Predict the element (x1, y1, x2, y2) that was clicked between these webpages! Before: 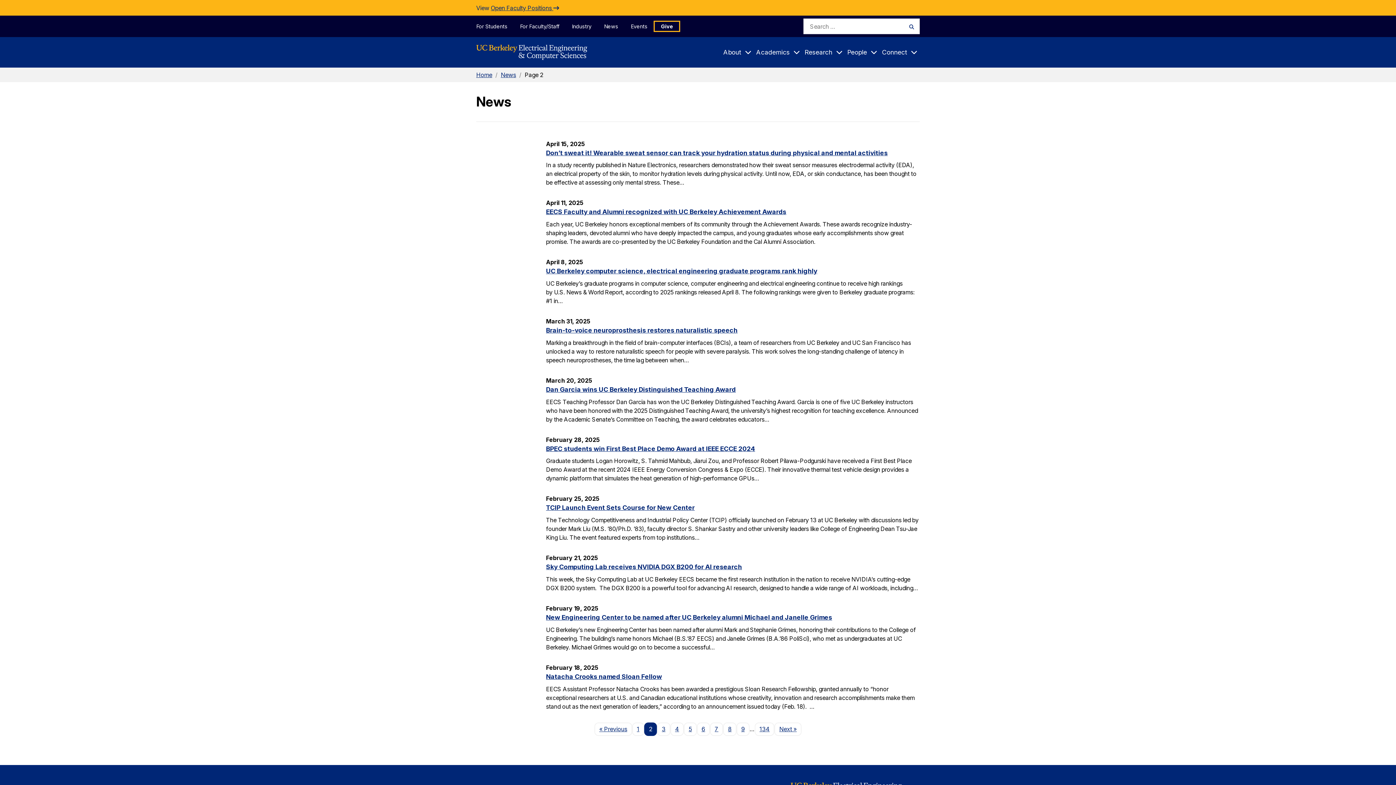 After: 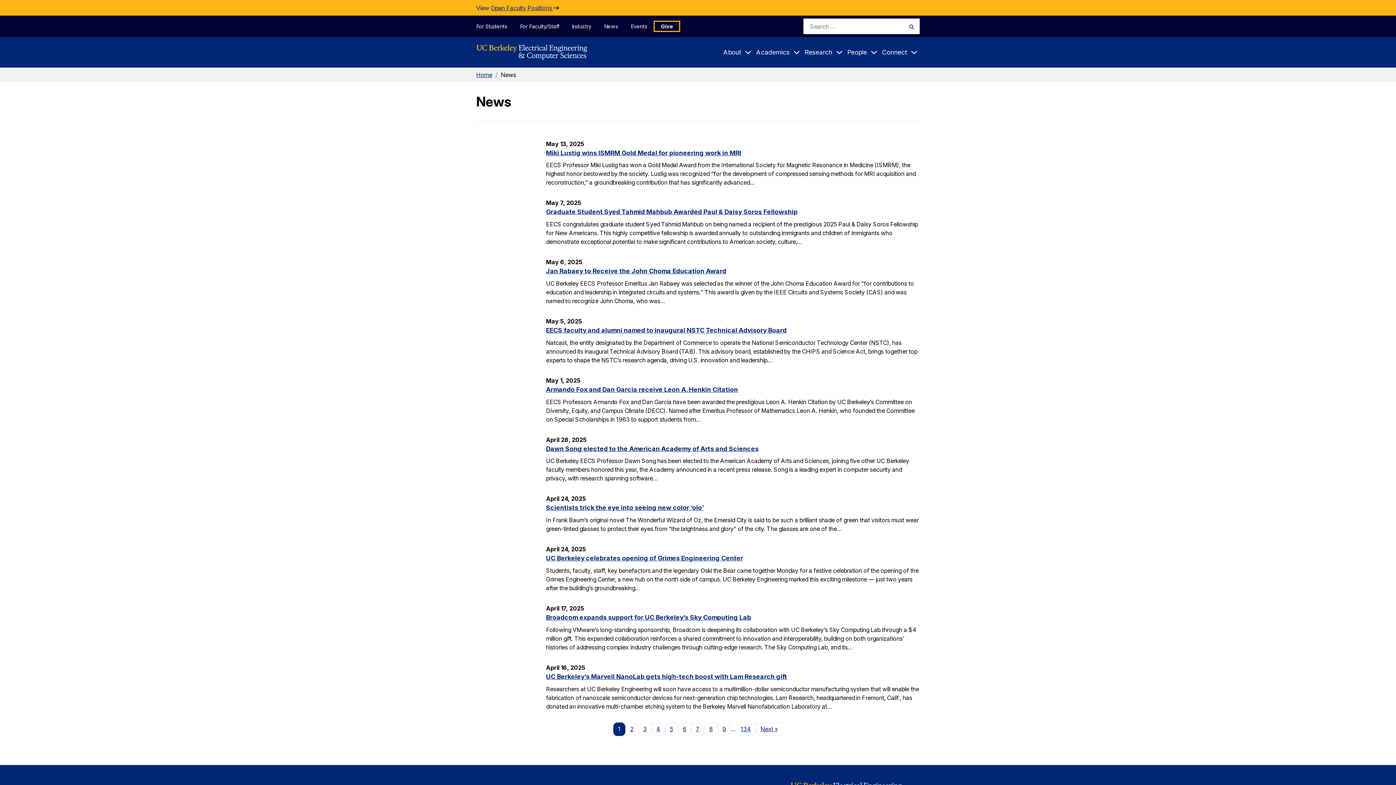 Action: bbox: (594, 722, 632, 736) label: « Previous
Page